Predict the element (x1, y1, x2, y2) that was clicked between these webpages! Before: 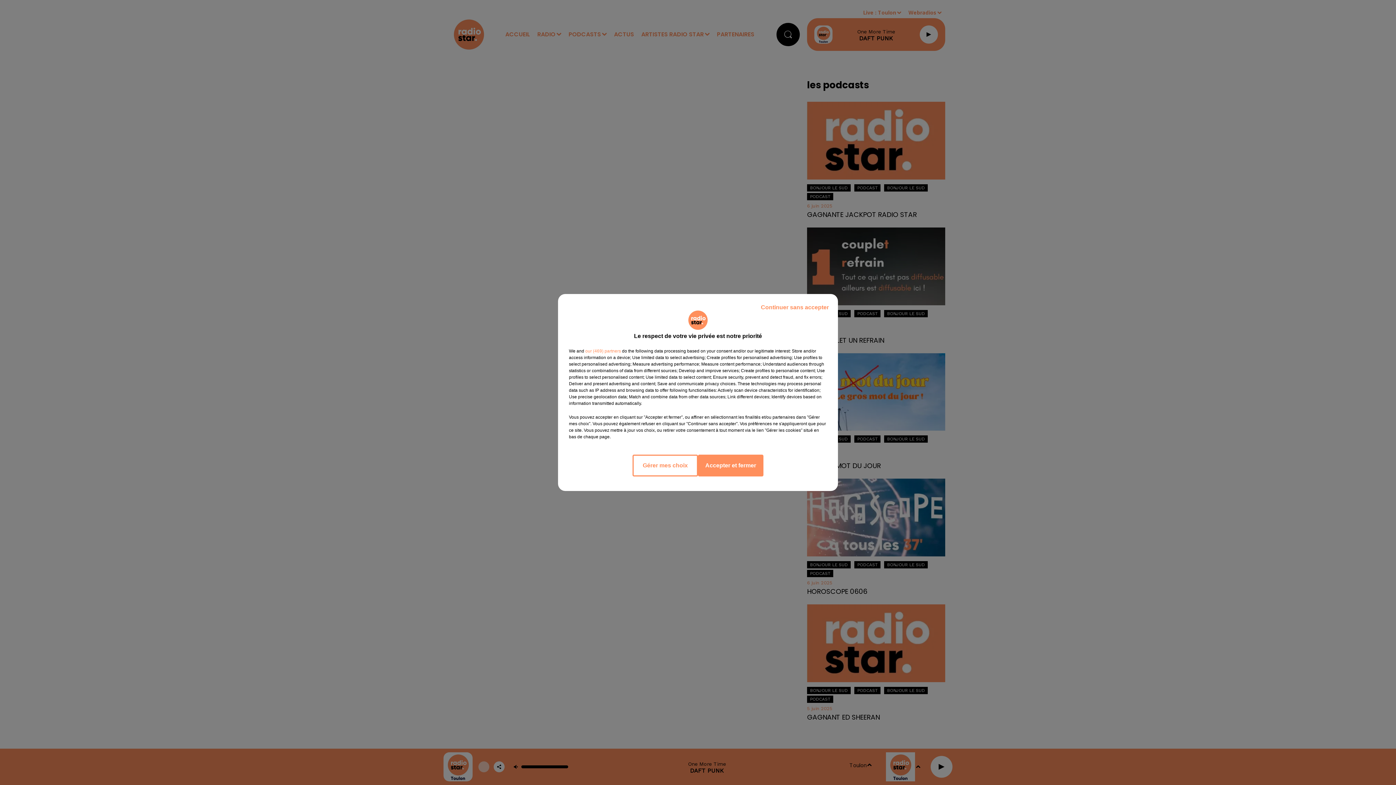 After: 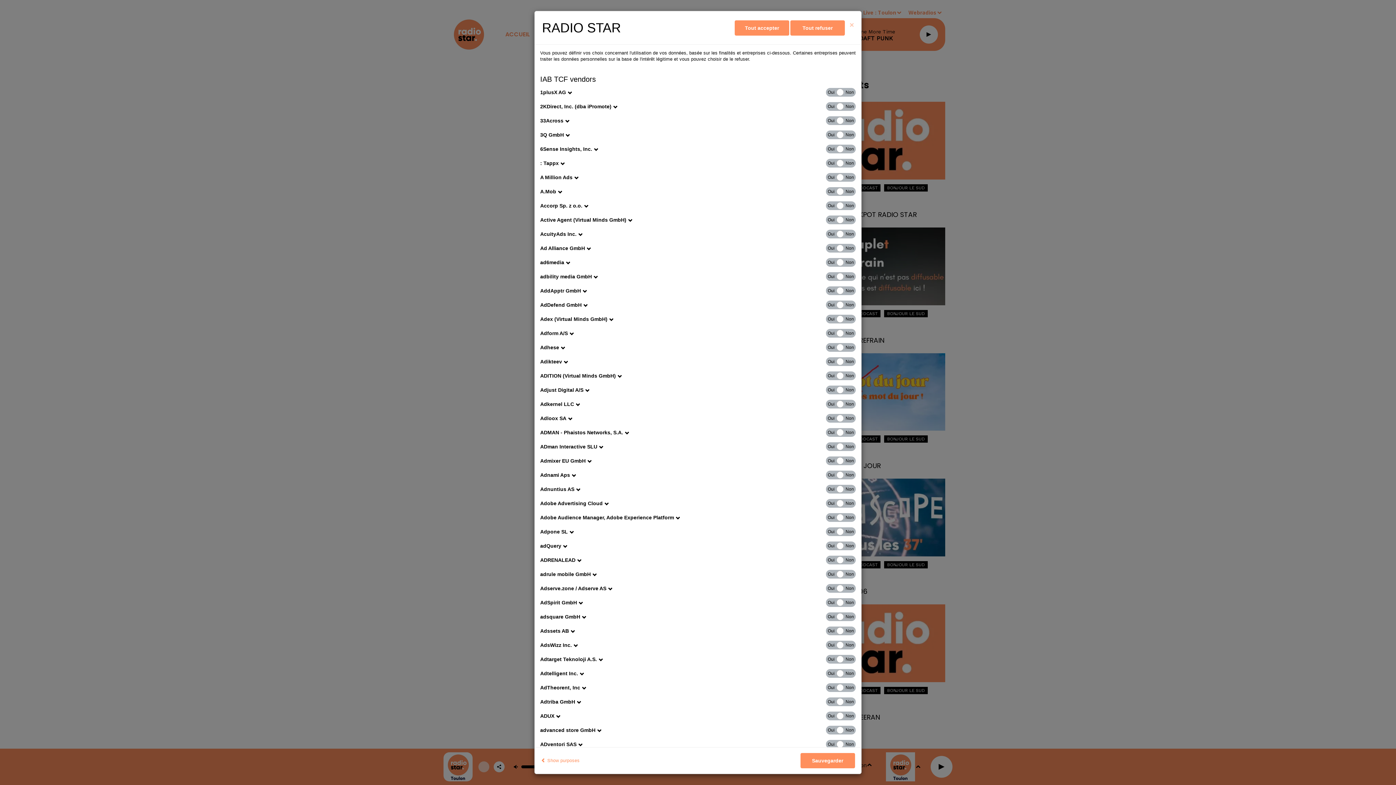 Action: label: show vendors bbox: (585, 348, 621, 354)